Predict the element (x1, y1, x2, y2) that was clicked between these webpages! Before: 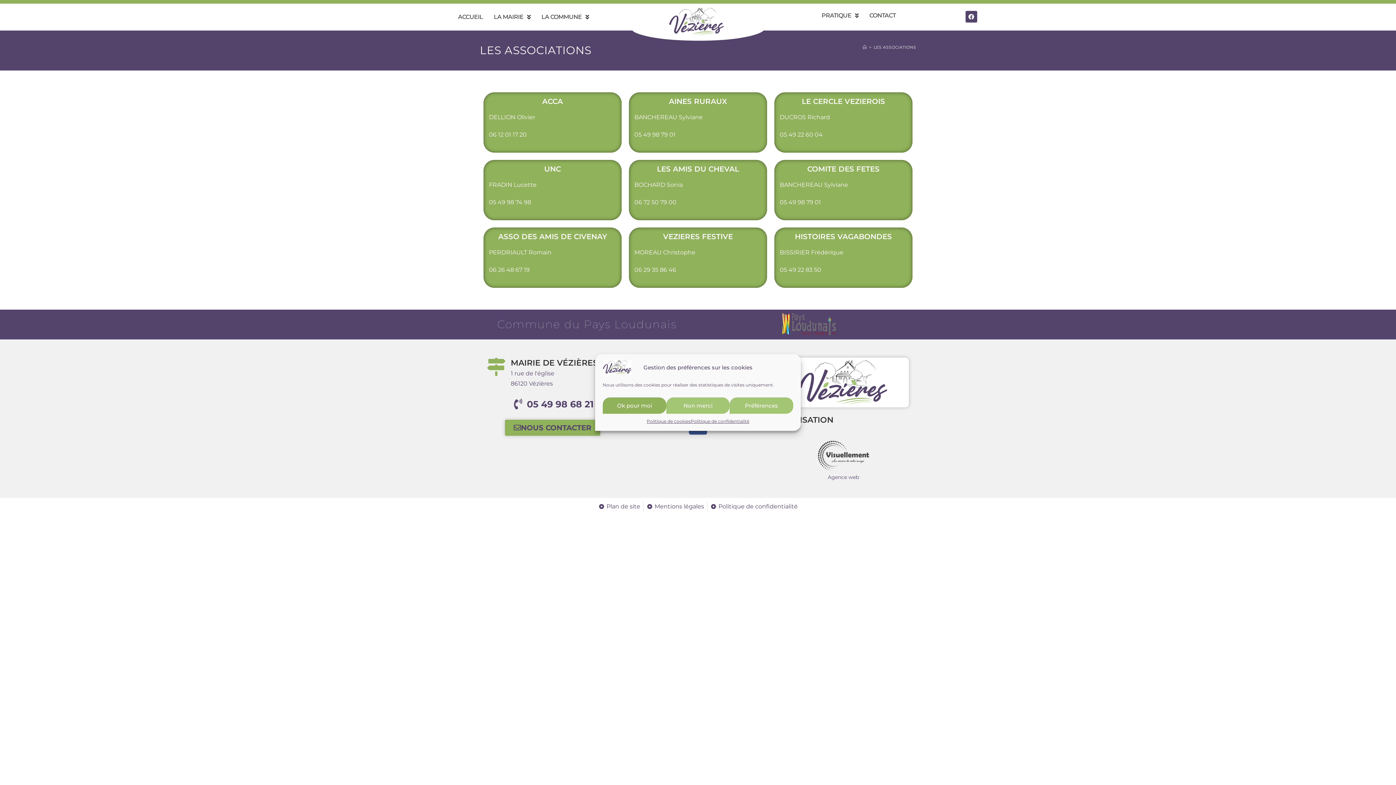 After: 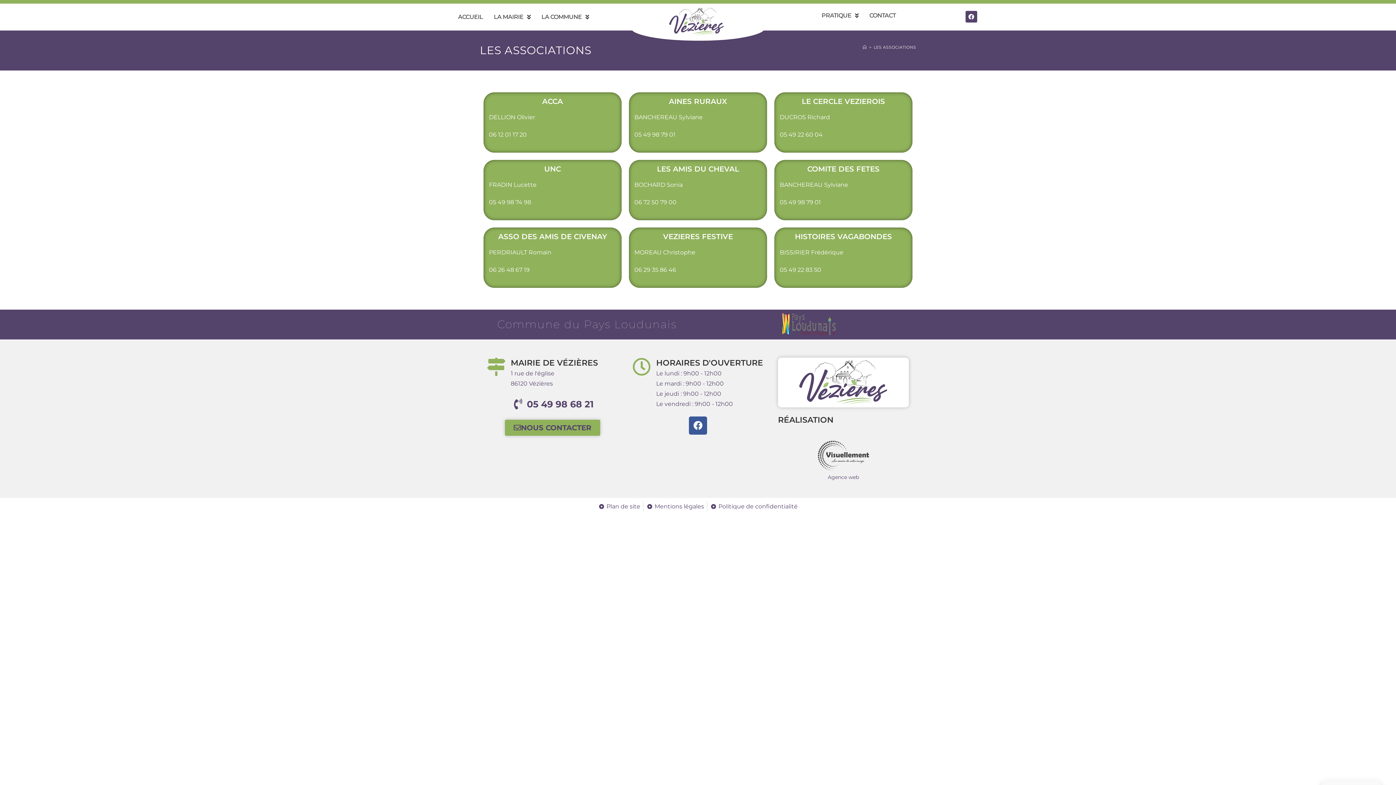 Action: bbox: (666, 397, 729, 414) label: Non merci